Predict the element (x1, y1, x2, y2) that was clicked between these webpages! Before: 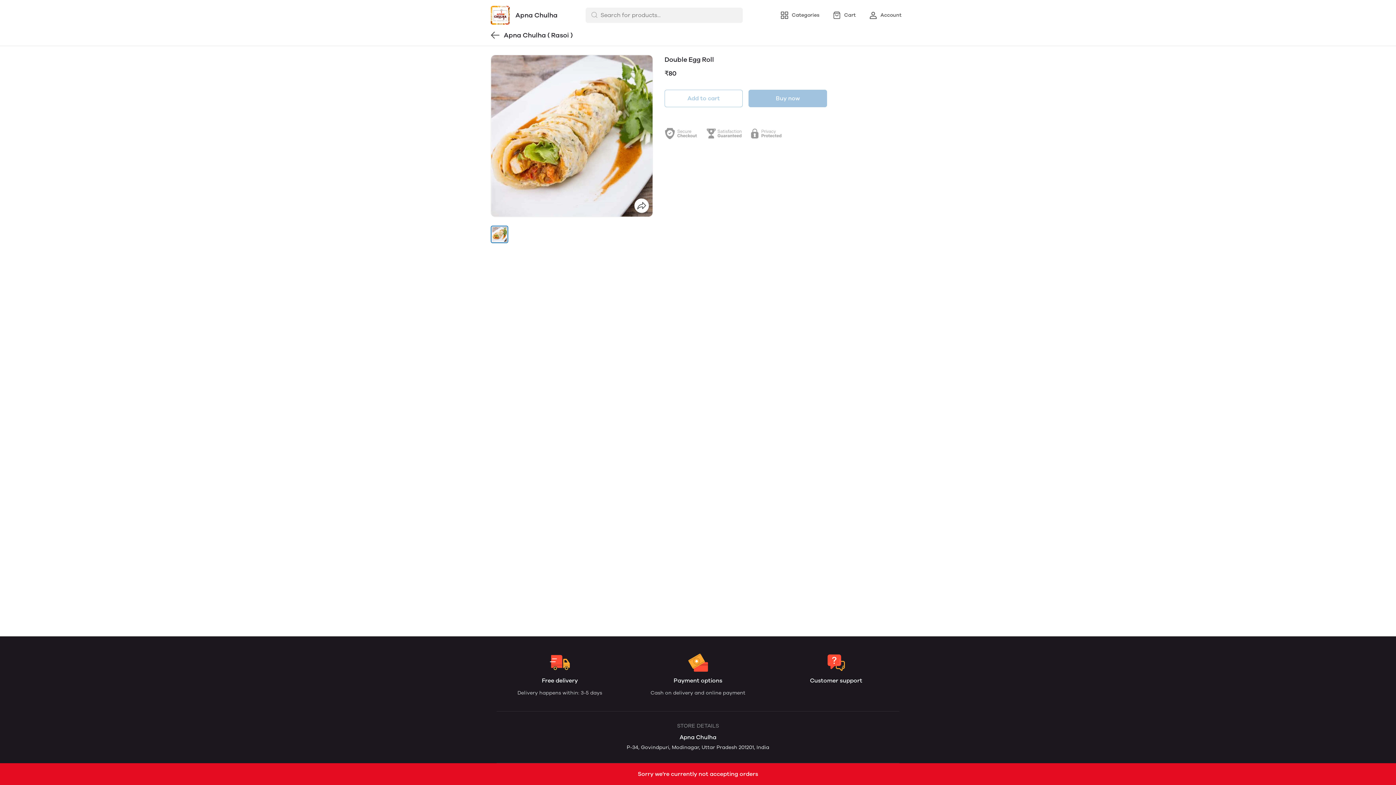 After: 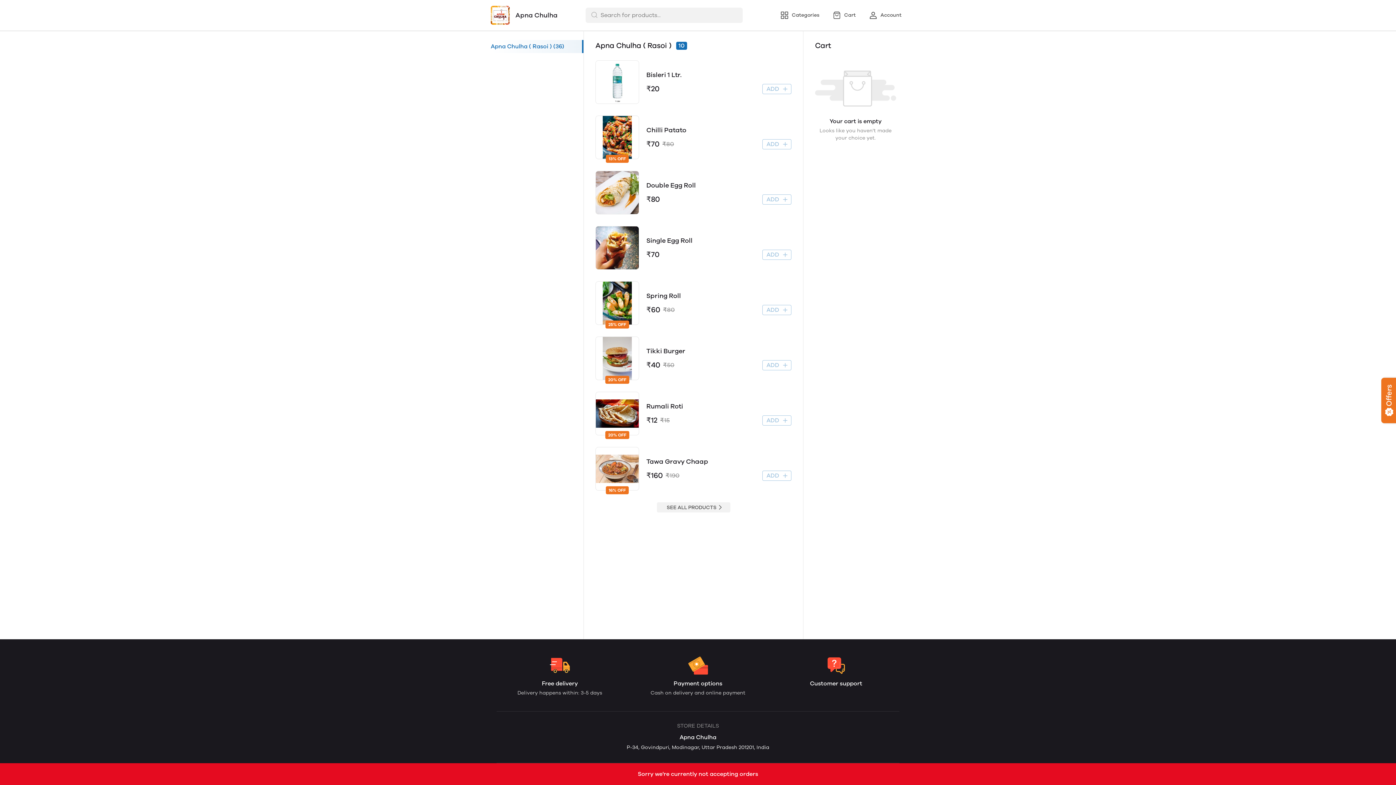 Action: label: Apna Chulha bbox: (490, 5, 557, 24)